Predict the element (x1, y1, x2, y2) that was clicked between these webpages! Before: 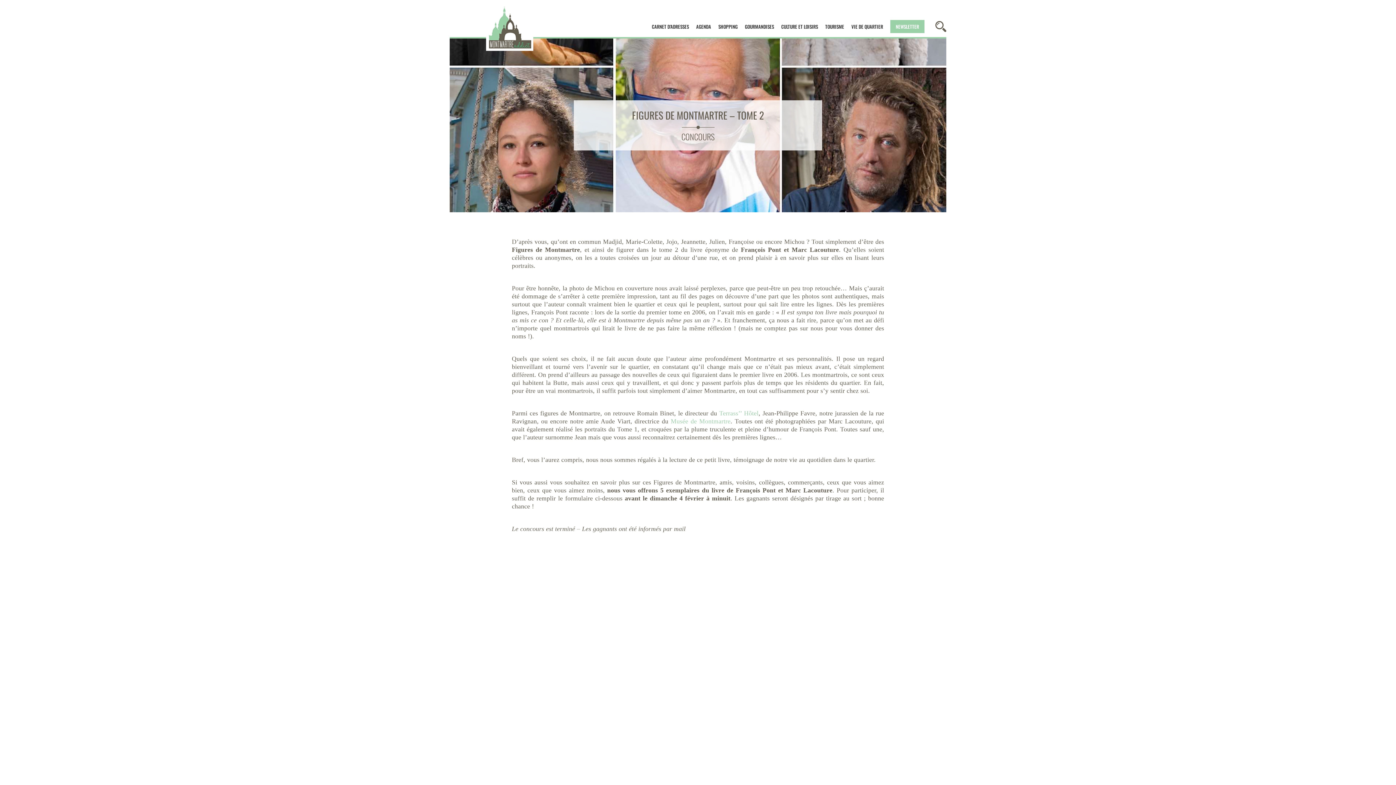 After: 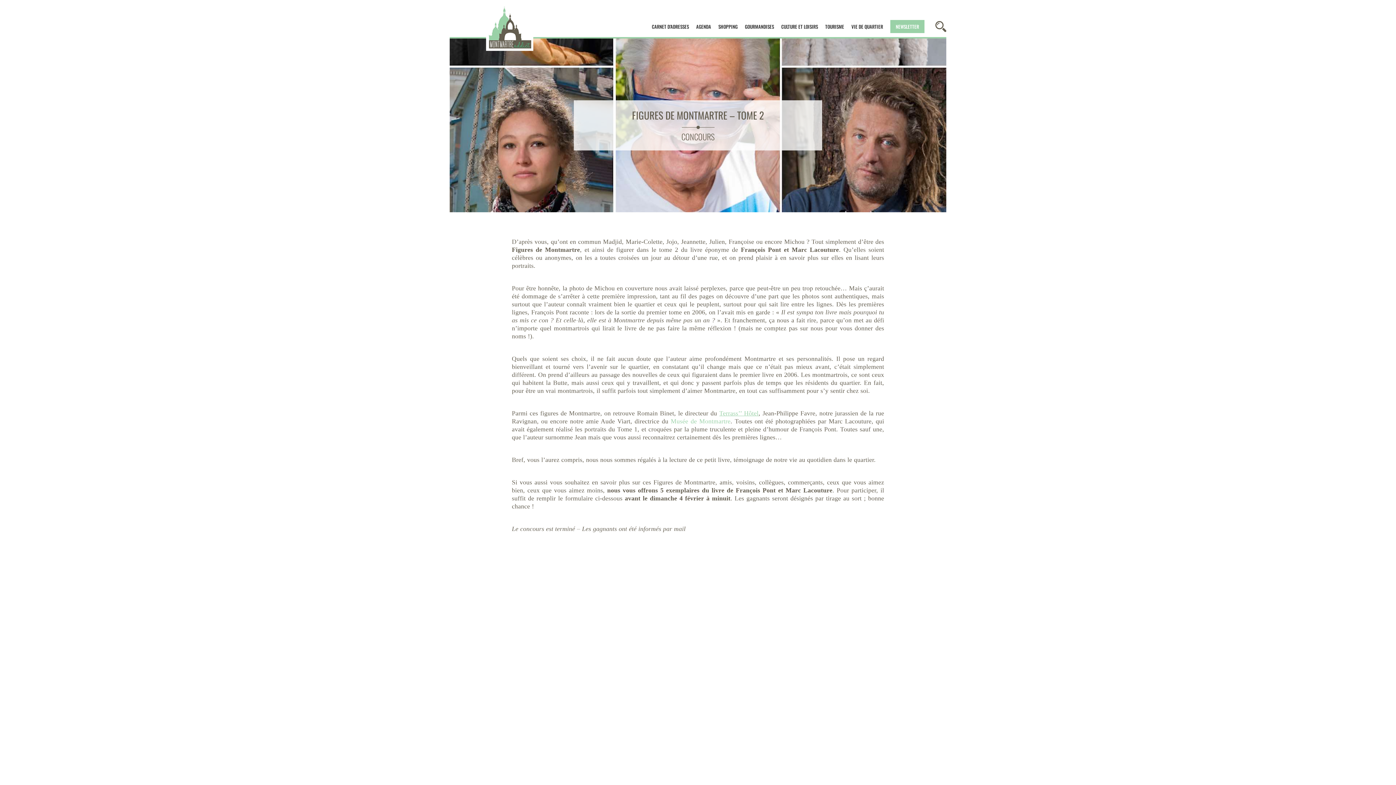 Action: bbox: (719, 409, 758, 417) label: Terrass’’ Hôtel